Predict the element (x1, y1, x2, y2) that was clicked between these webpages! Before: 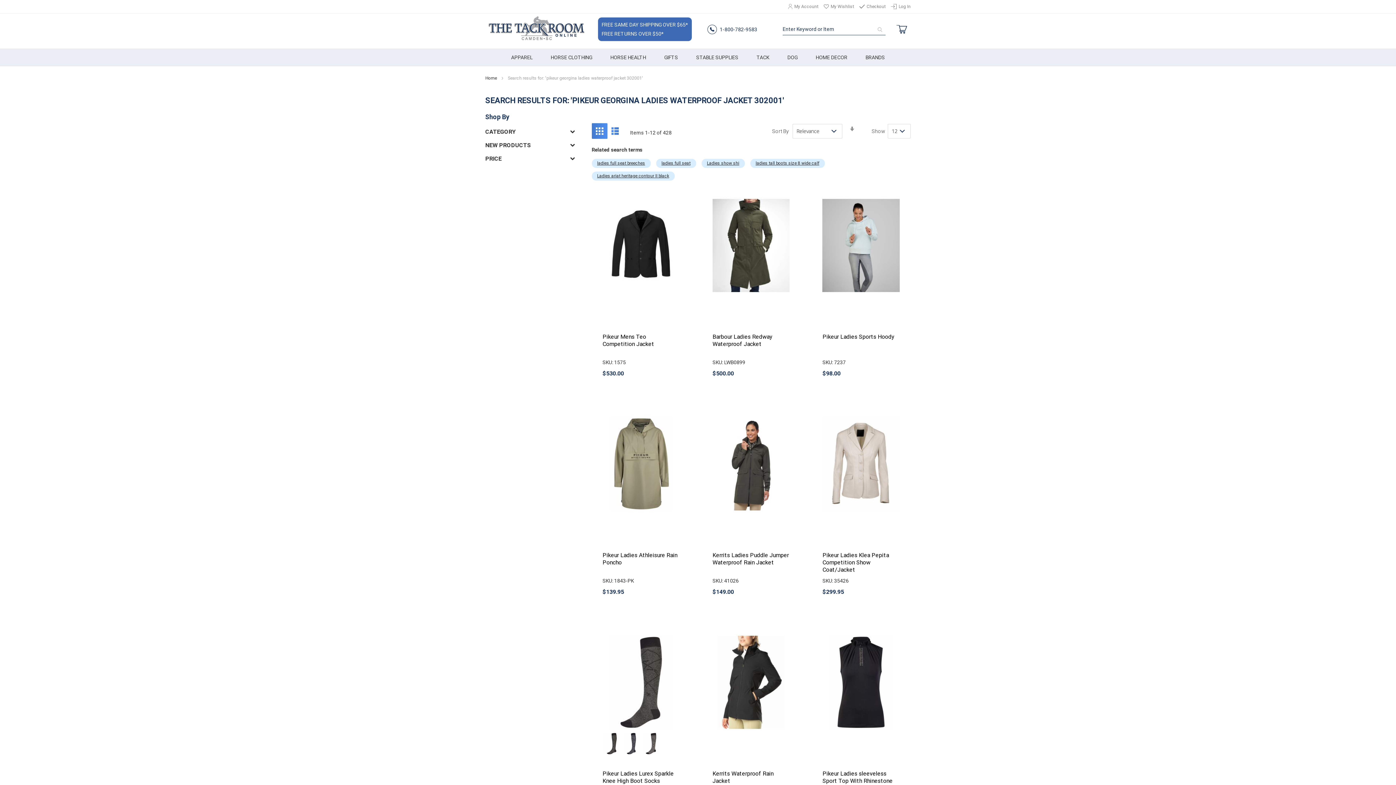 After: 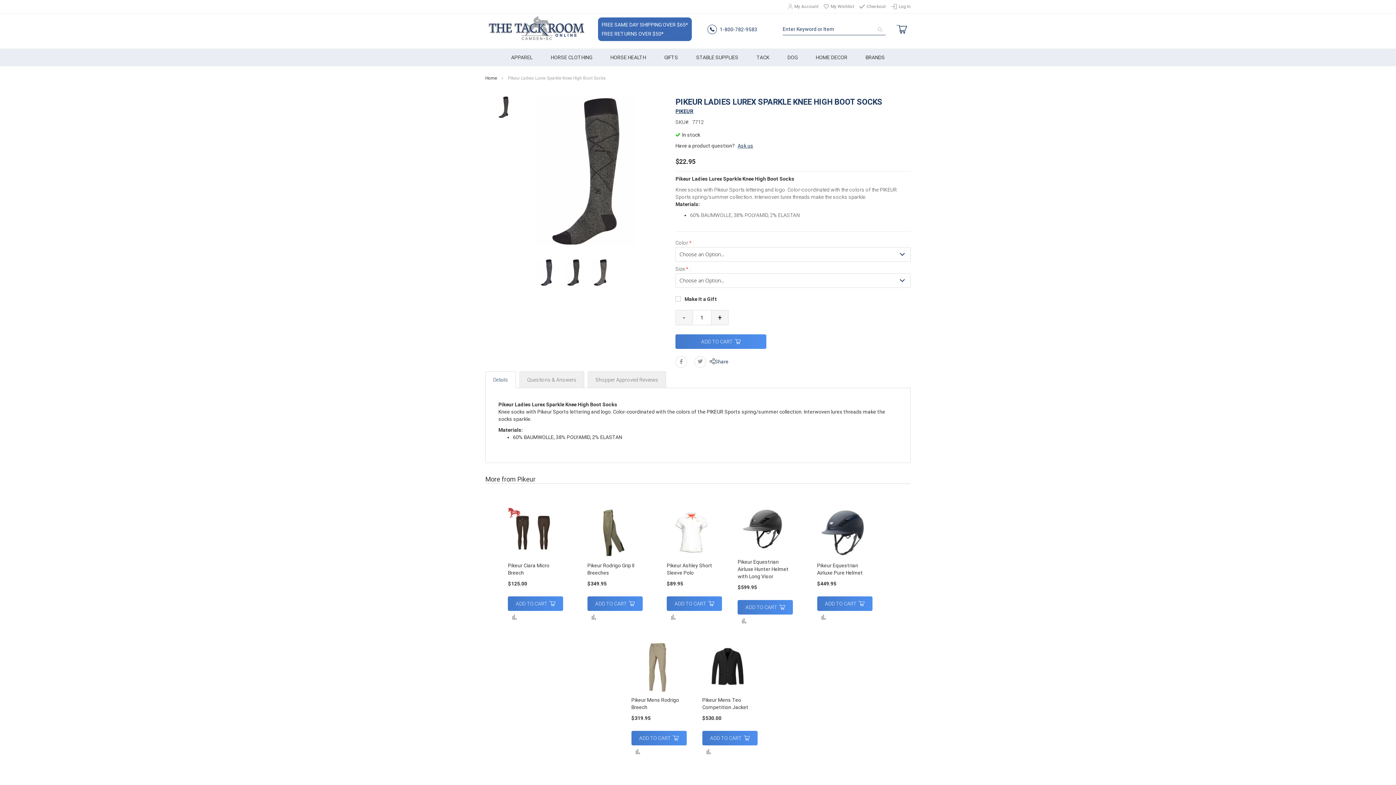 Action: bbox: (602, 634, 679, 732)